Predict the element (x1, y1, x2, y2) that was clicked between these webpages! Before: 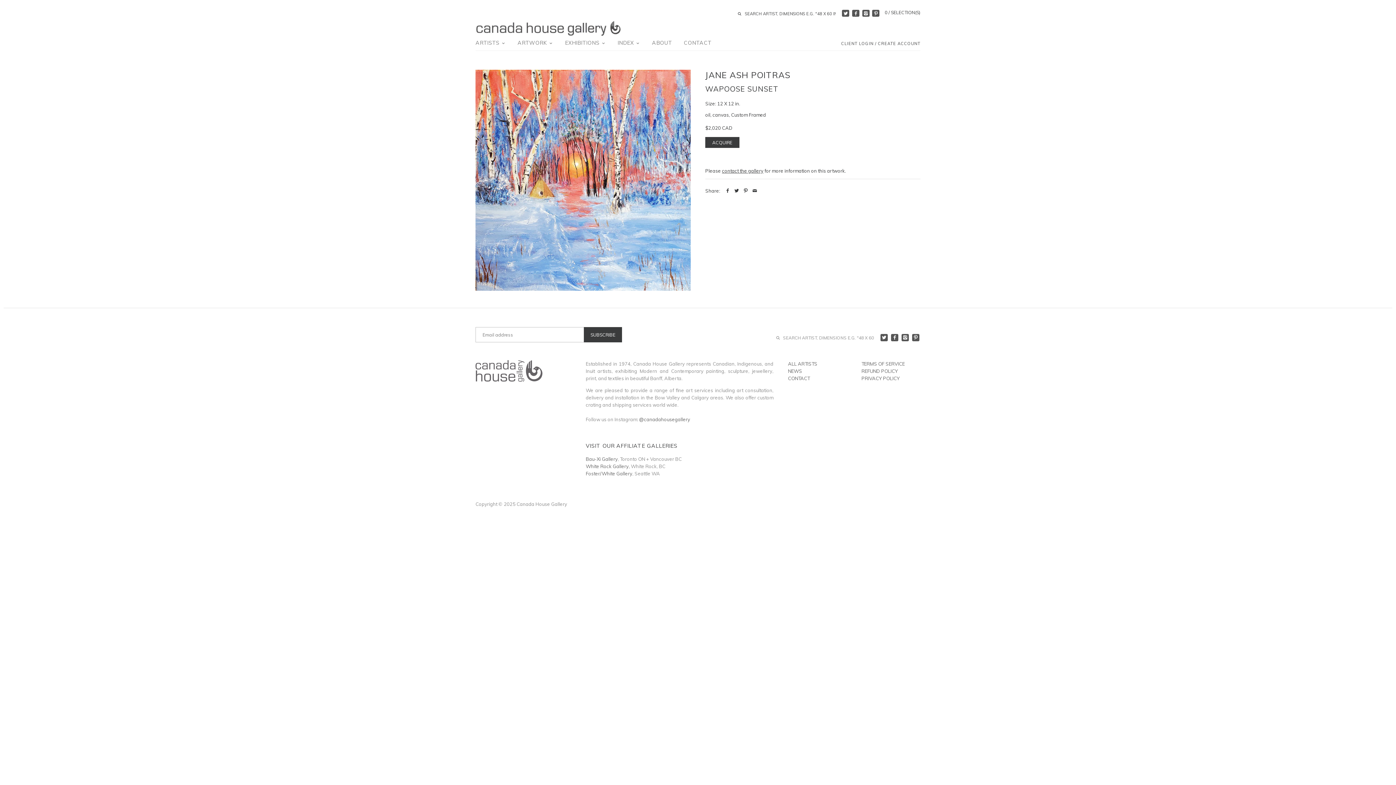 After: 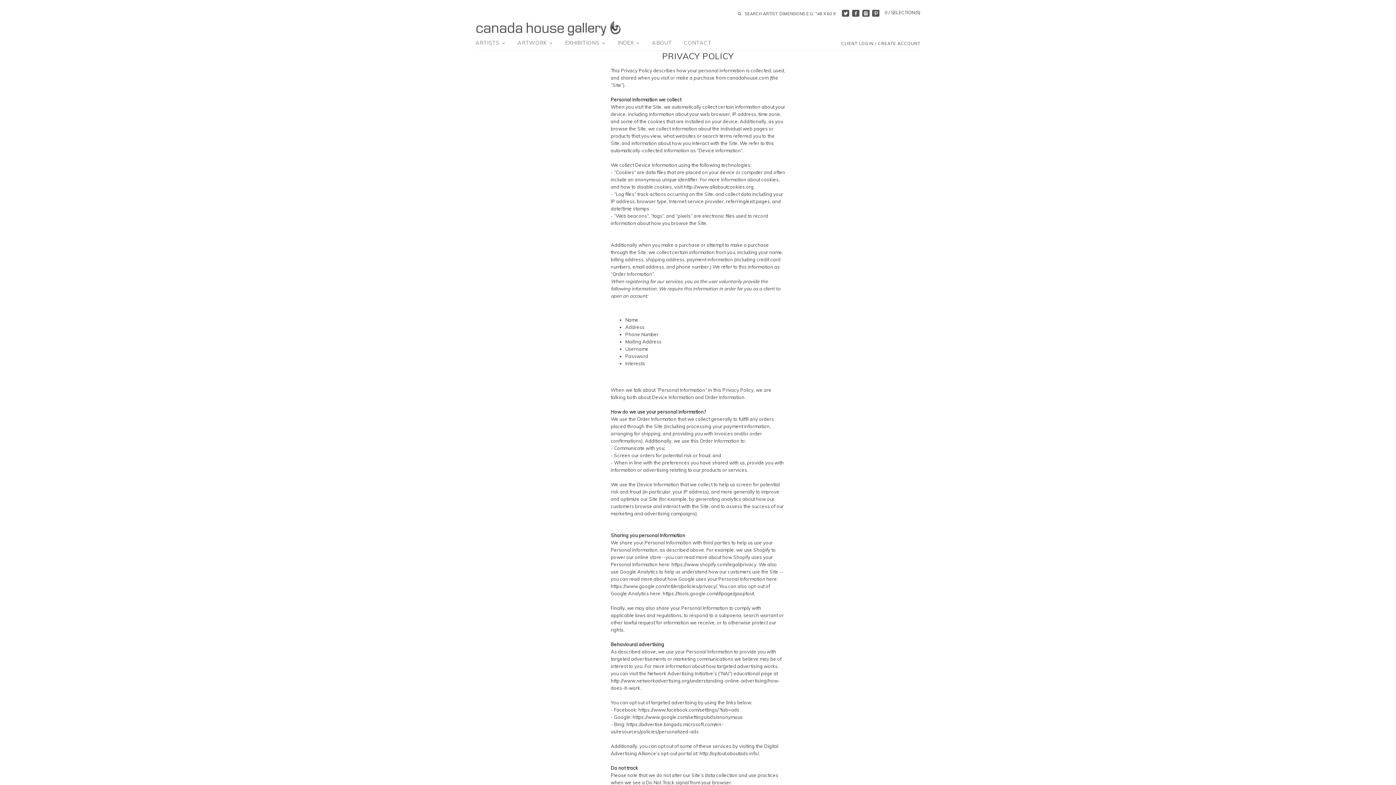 Action: label: PRIVACY POLICY bbox: (861, 375, 899, 381)